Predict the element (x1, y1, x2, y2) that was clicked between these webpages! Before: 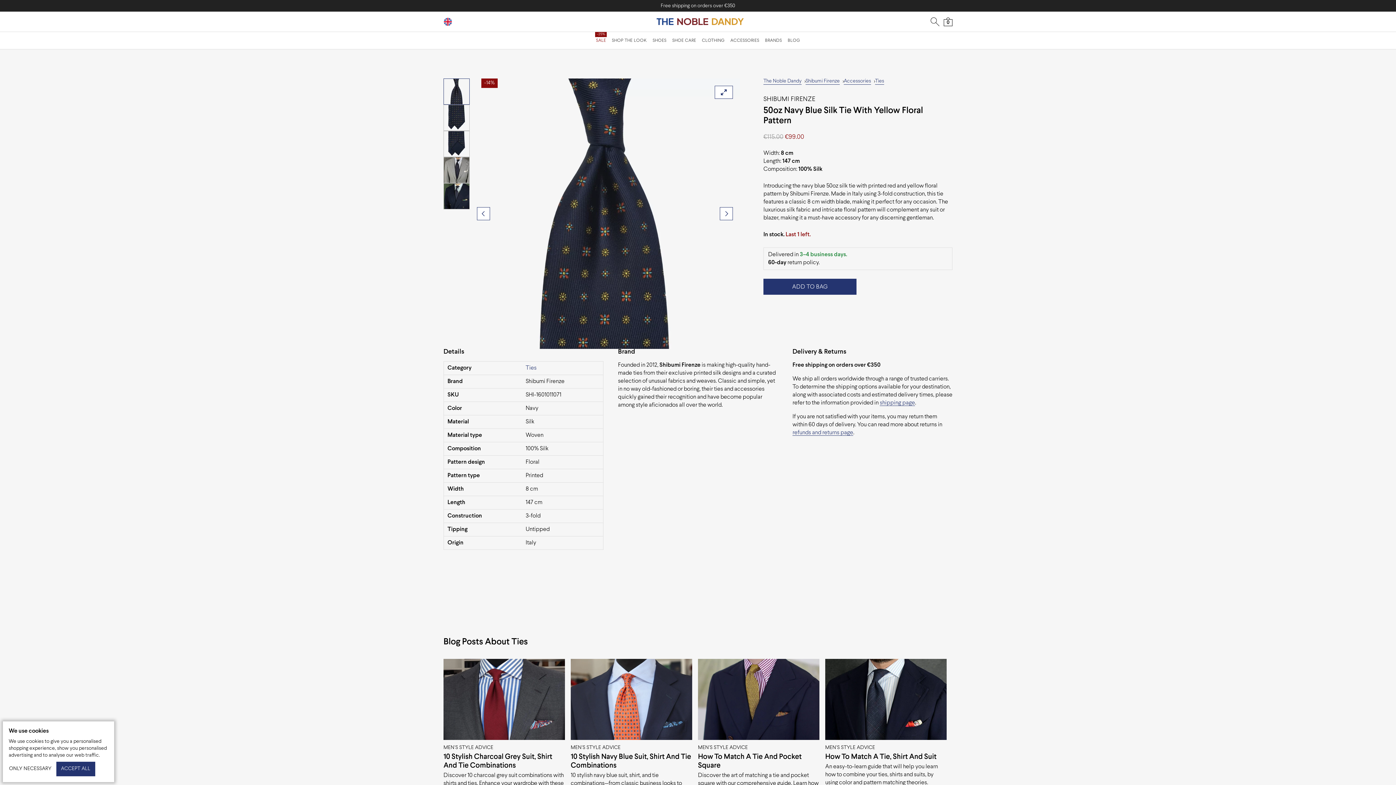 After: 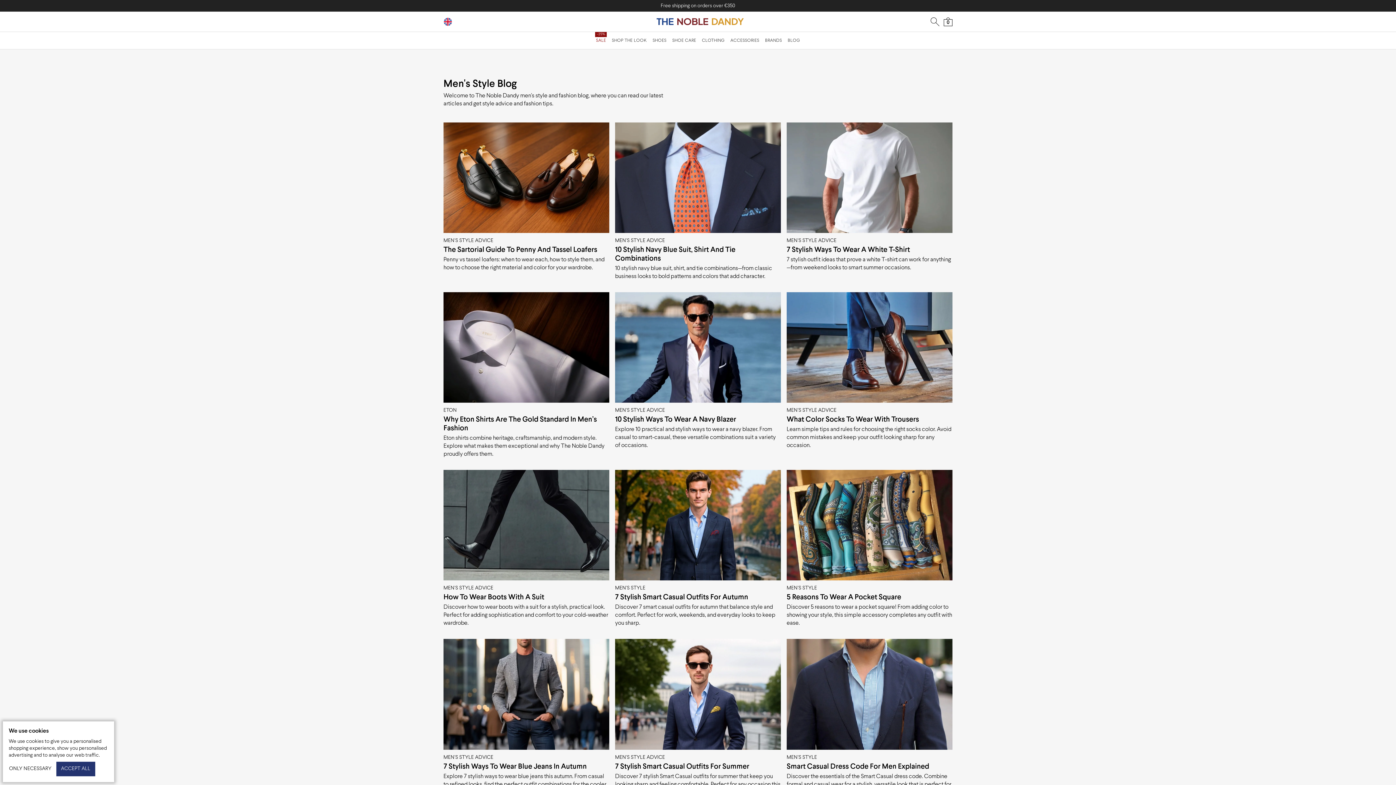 Action: label: BLOG bbox: (785, 32, 803, 49)